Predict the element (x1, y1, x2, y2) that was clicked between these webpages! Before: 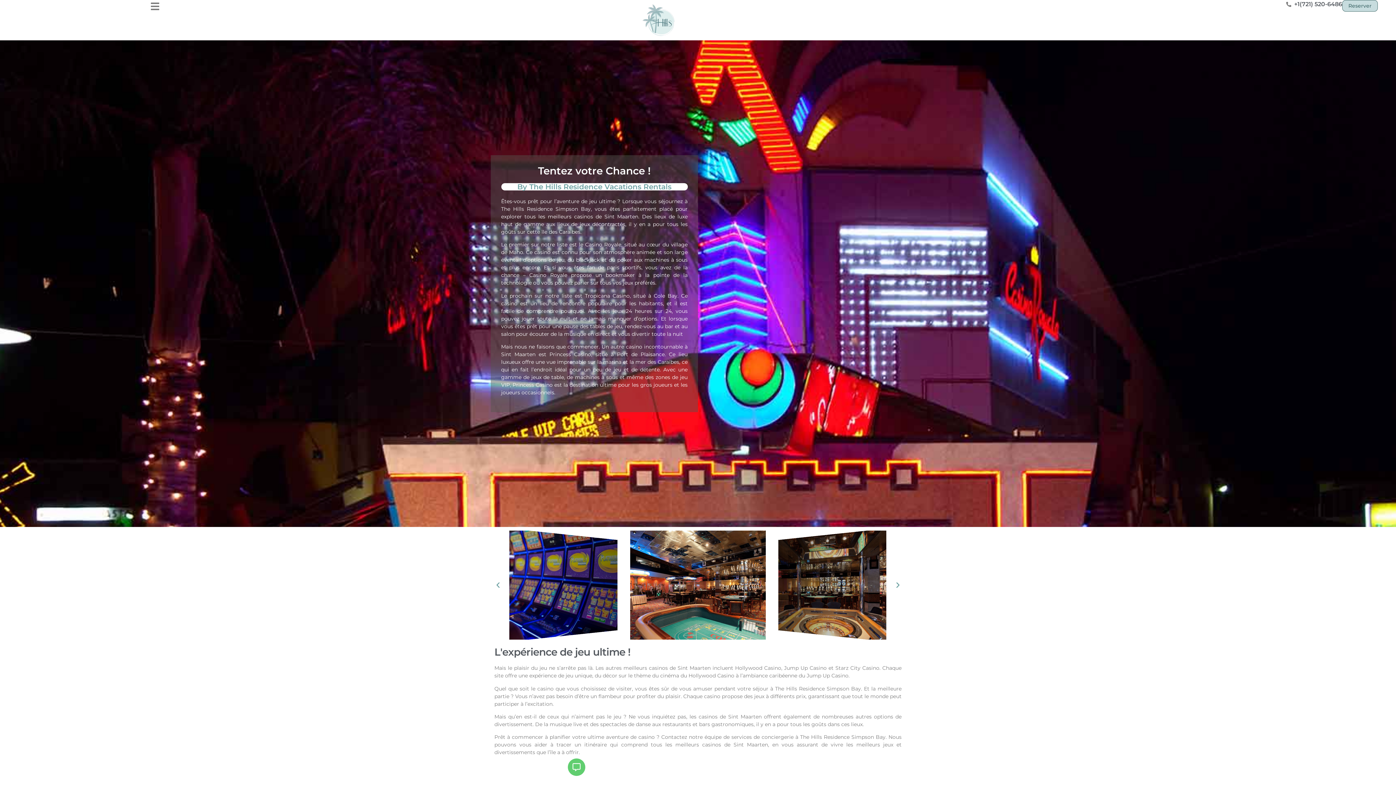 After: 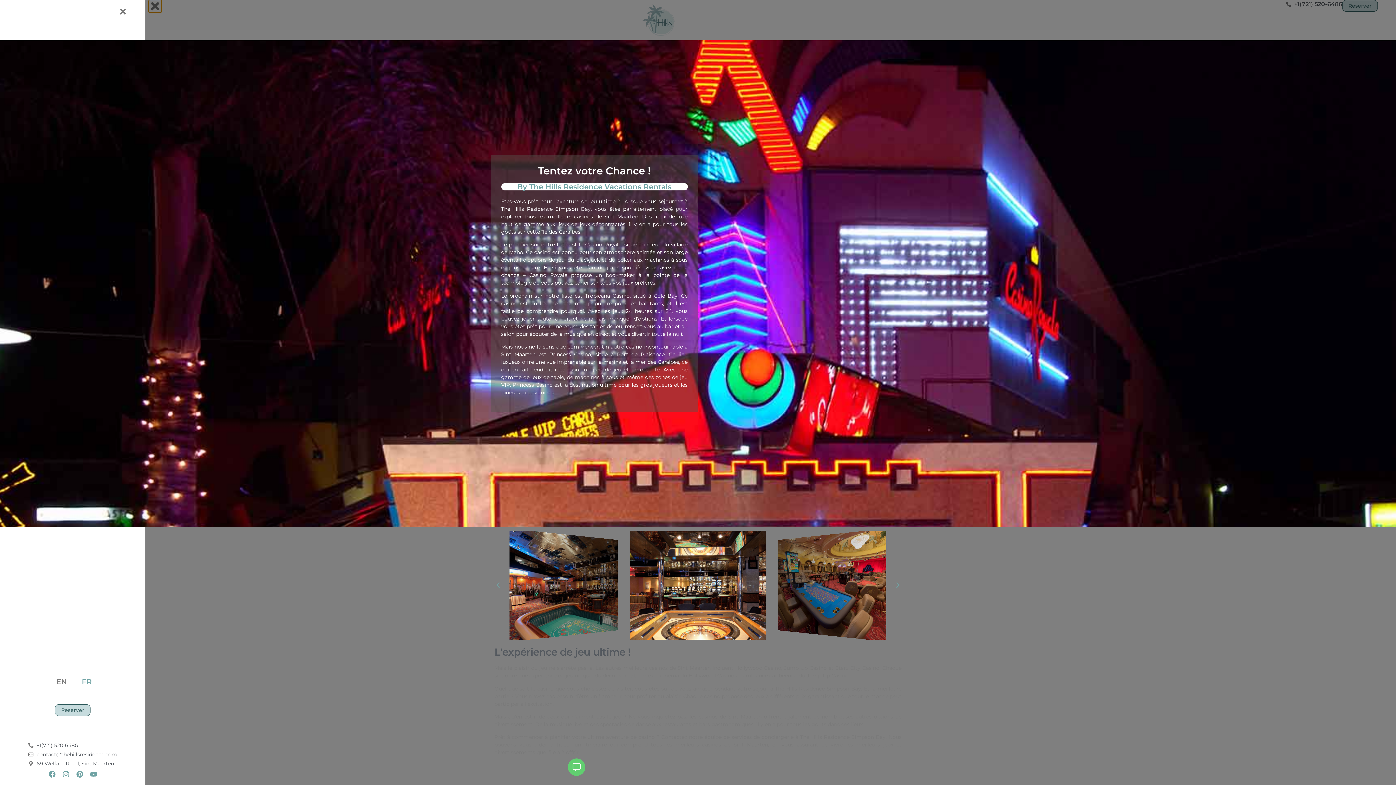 Action: label: Open/Close Menu bbox: (148, 0, 161, 12)